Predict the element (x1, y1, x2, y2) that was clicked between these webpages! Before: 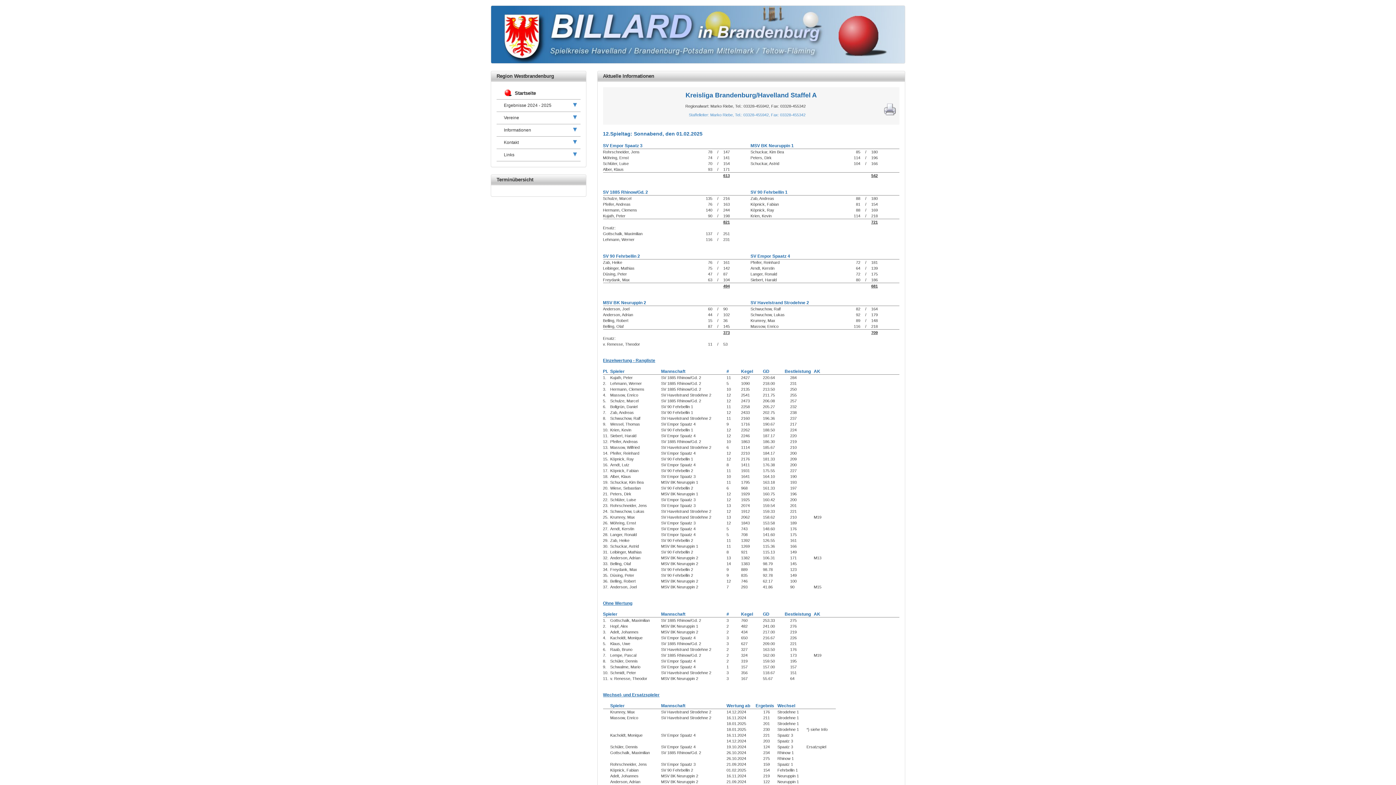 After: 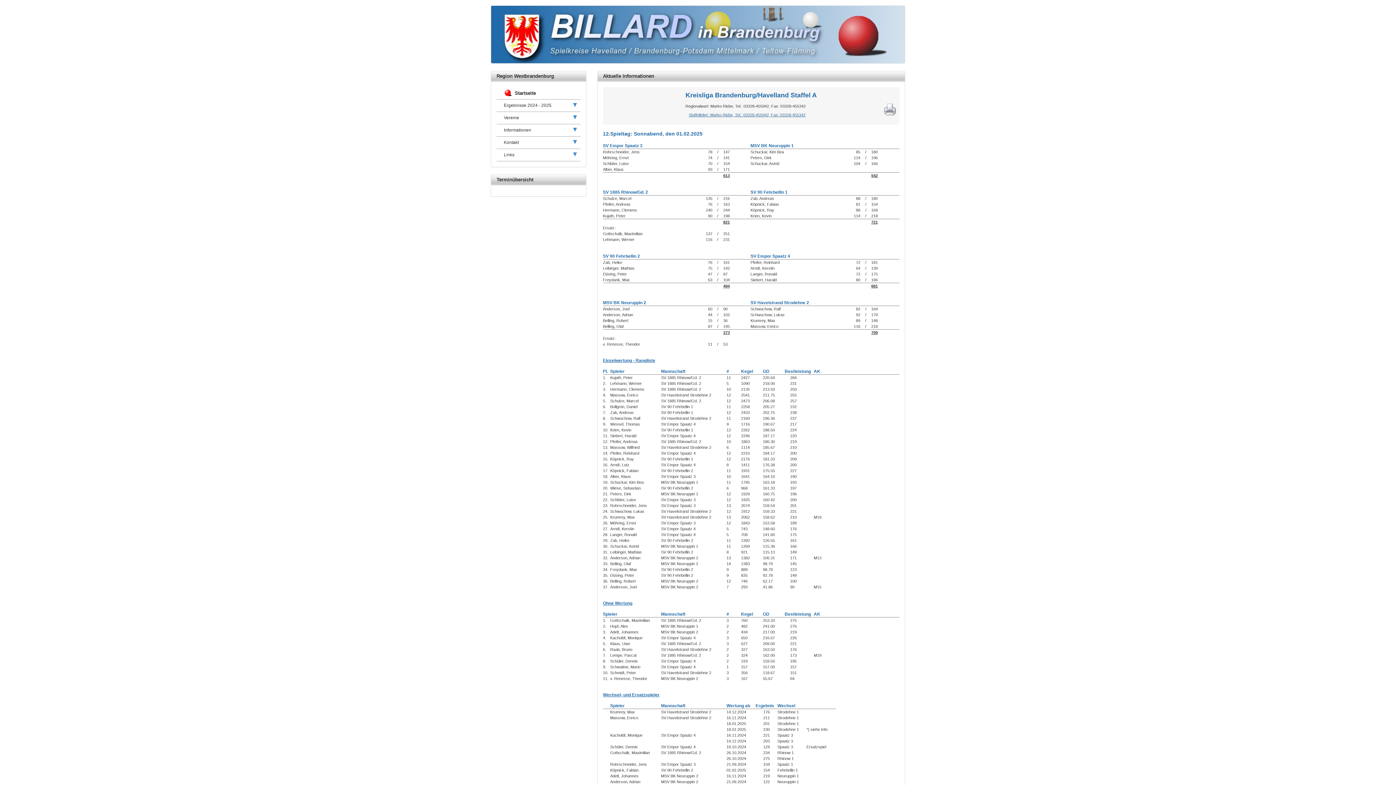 Action: label: Staffelleiter: Marko Riebe, Tel.: 03328-455942, Fax: 03328-455342 bbox: (689, 112, 805, 117)